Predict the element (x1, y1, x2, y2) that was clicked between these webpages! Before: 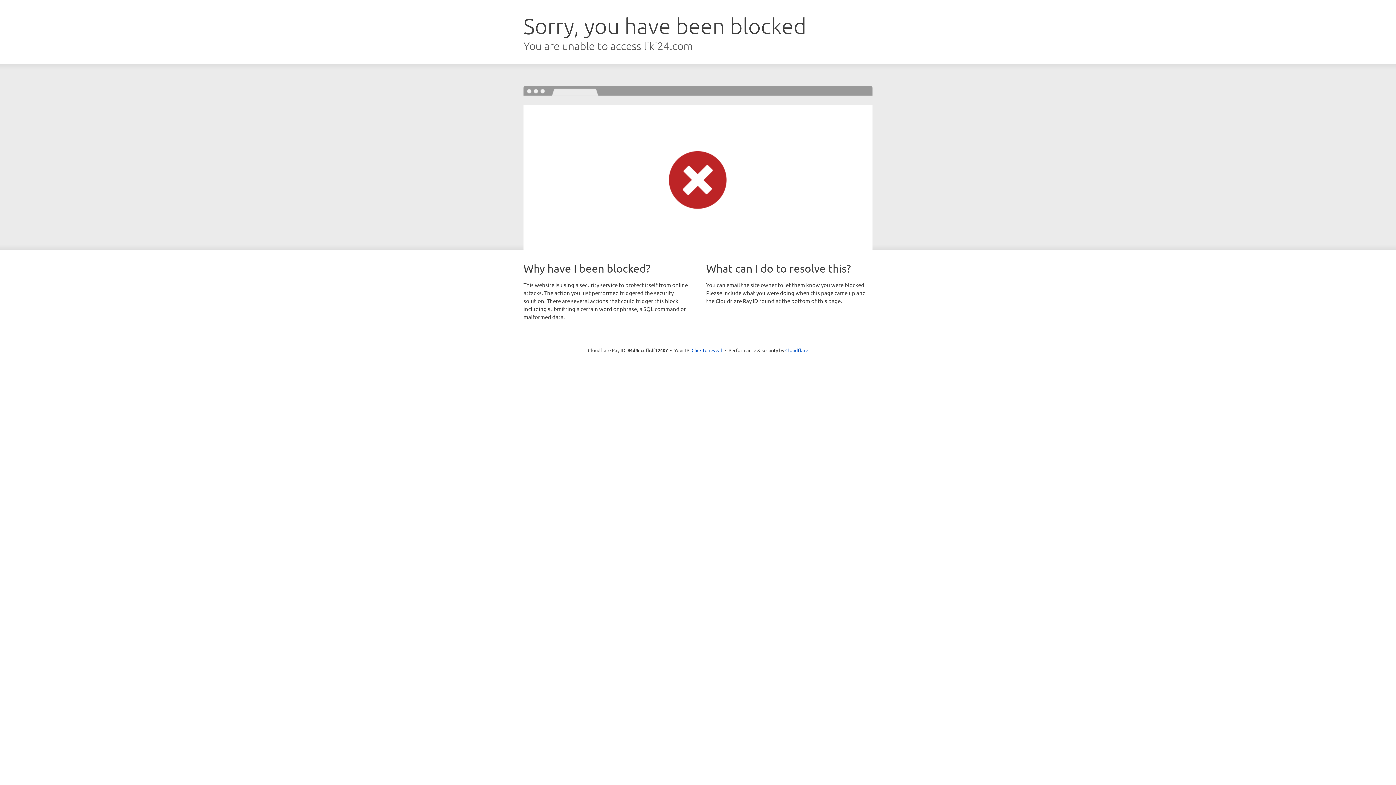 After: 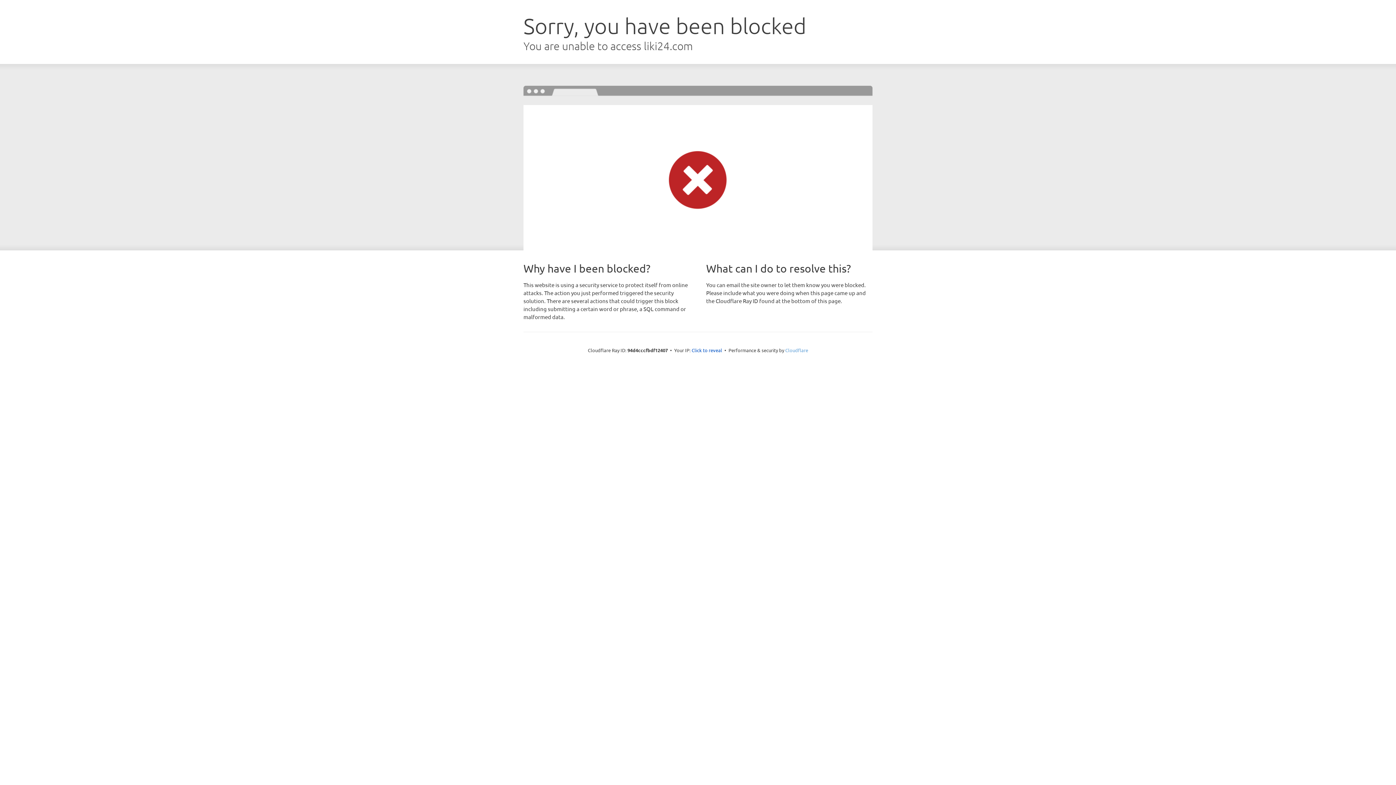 Action: label: Cloudflare bbox: (785, 347, 808, 353)